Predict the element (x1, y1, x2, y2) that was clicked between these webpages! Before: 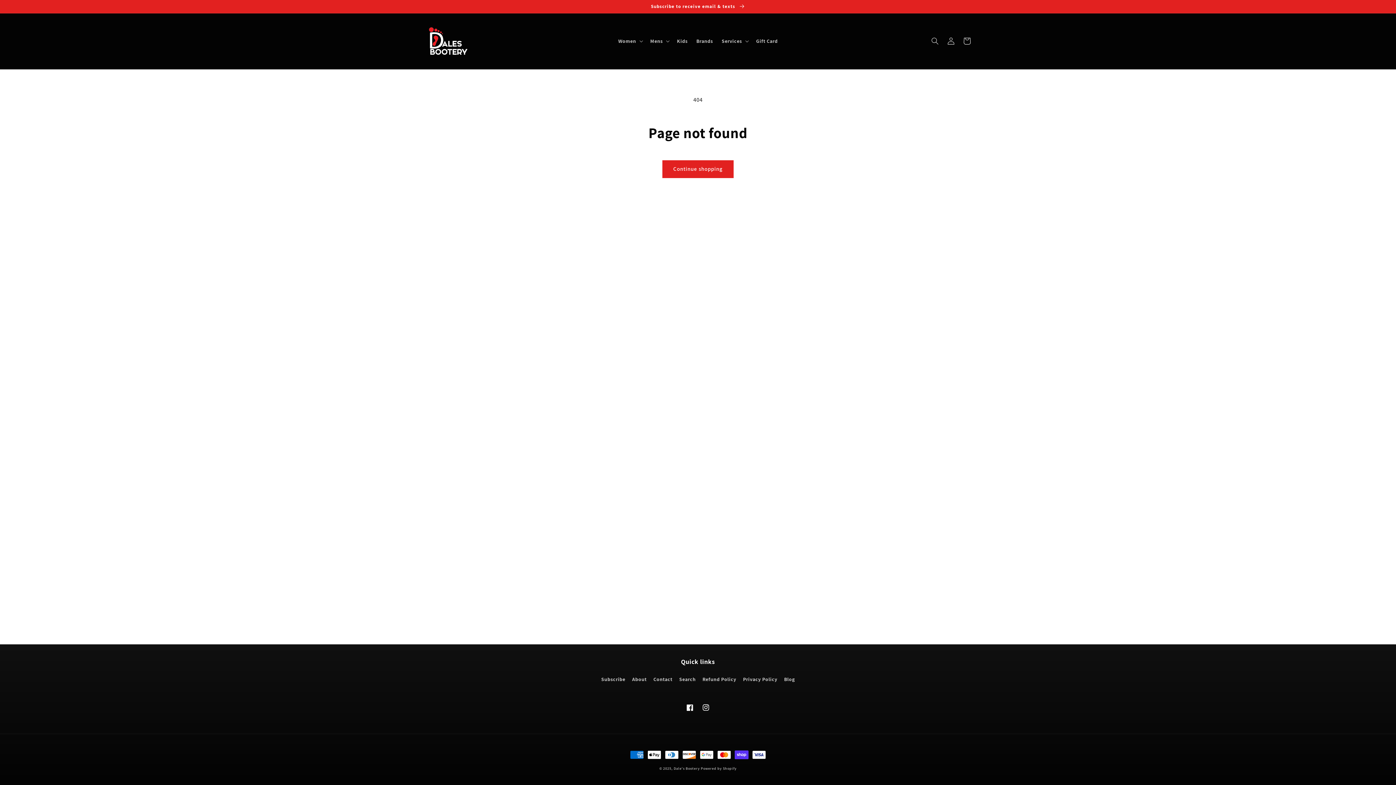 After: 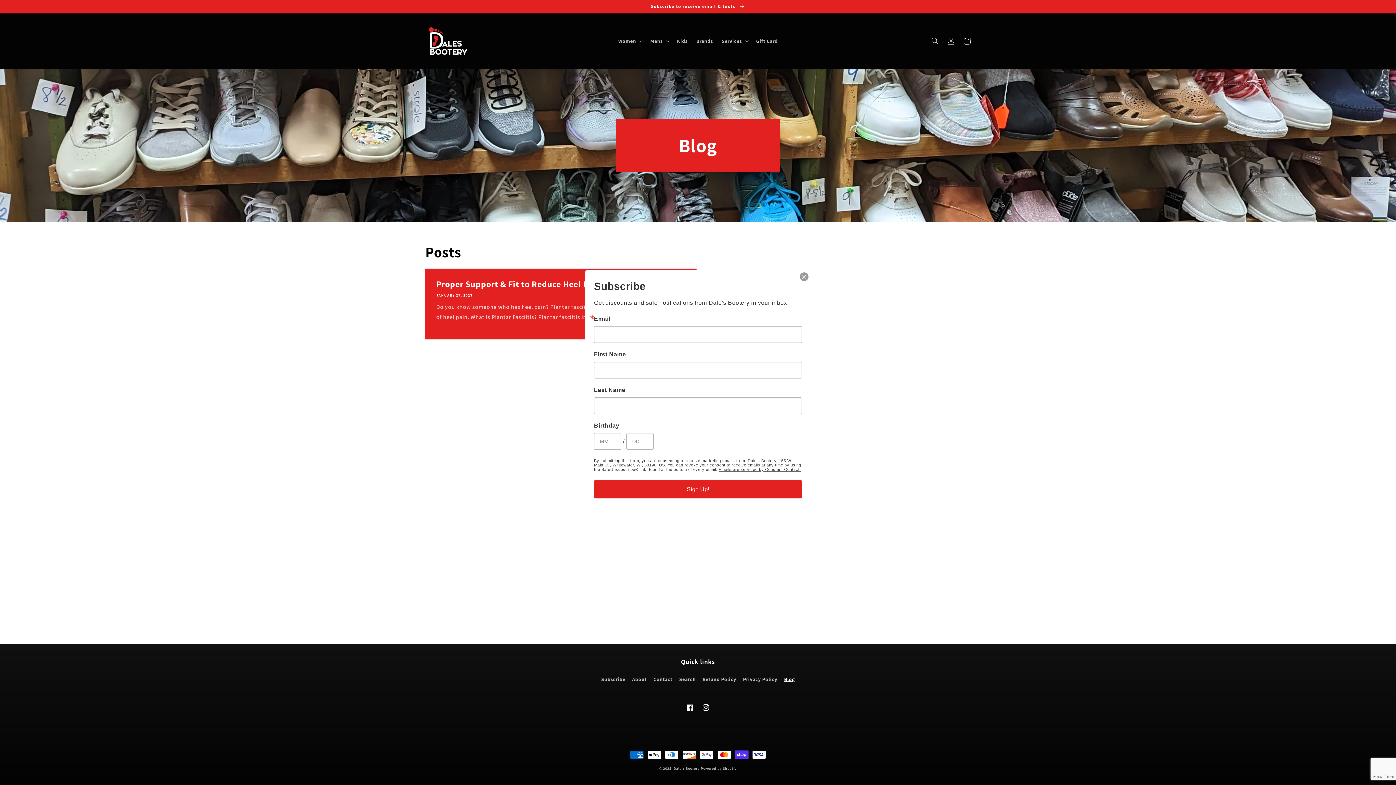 Action: bbox: (784, 673, 795, 686) label: Blog